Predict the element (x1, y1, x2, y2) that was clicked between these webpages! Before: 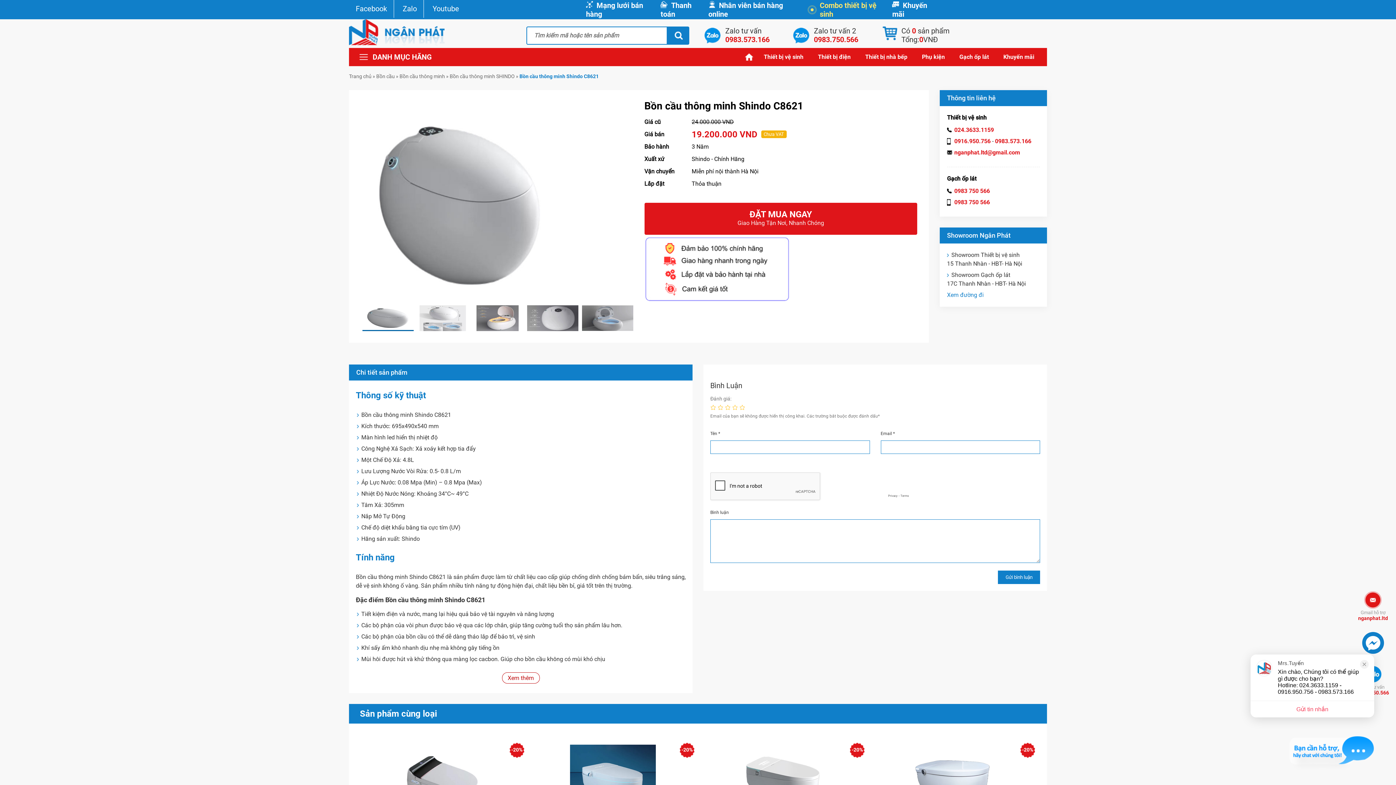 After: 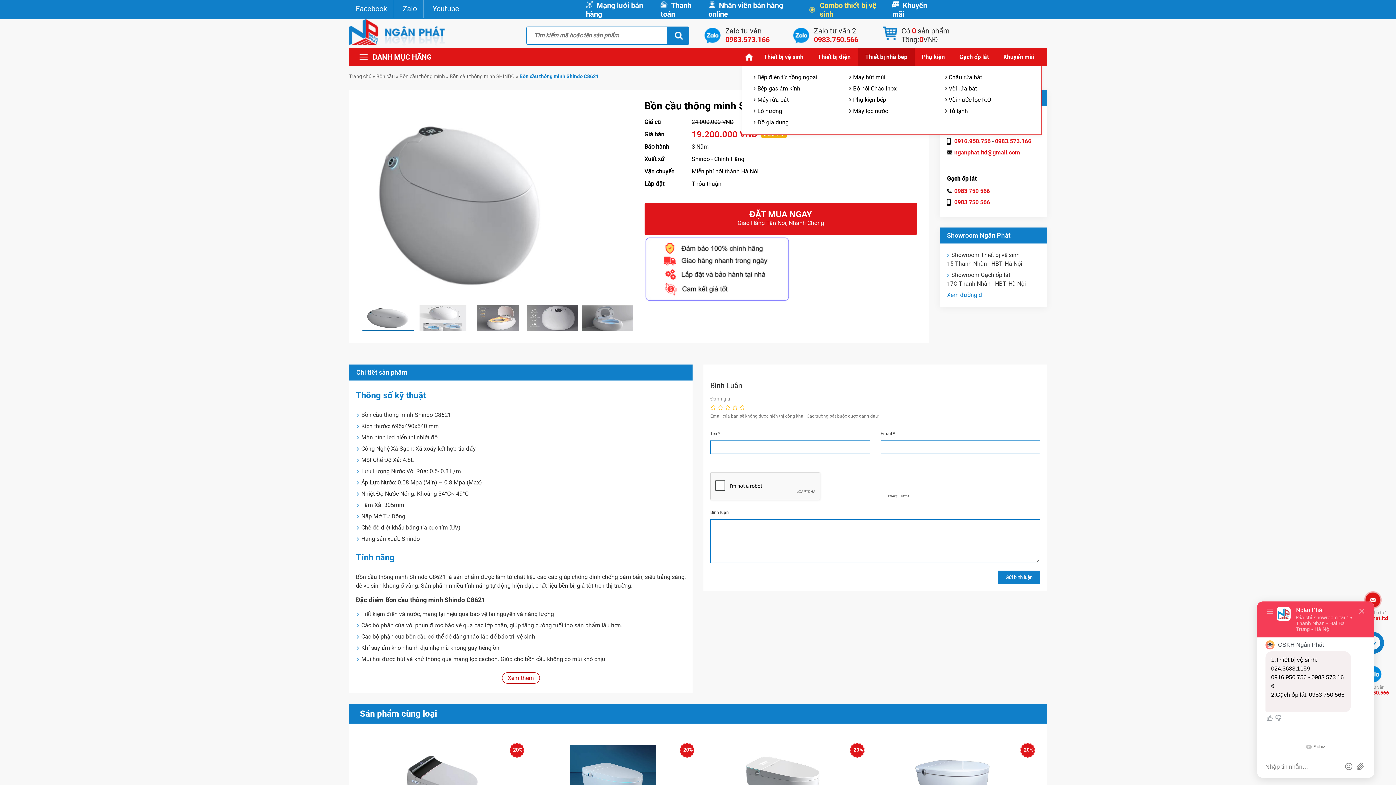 Action: label: Thiết bị nhà bếp bbox: (858, 48, 914, 65)